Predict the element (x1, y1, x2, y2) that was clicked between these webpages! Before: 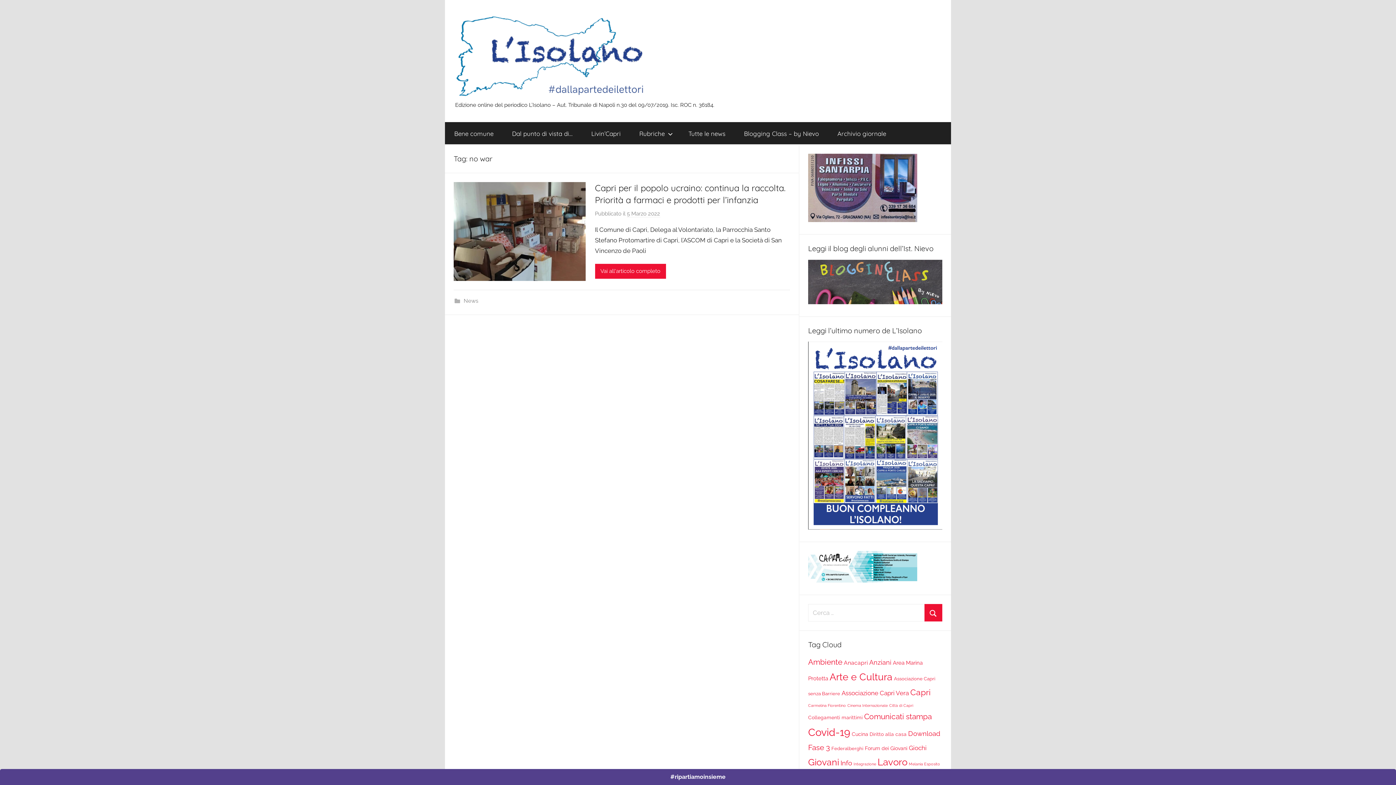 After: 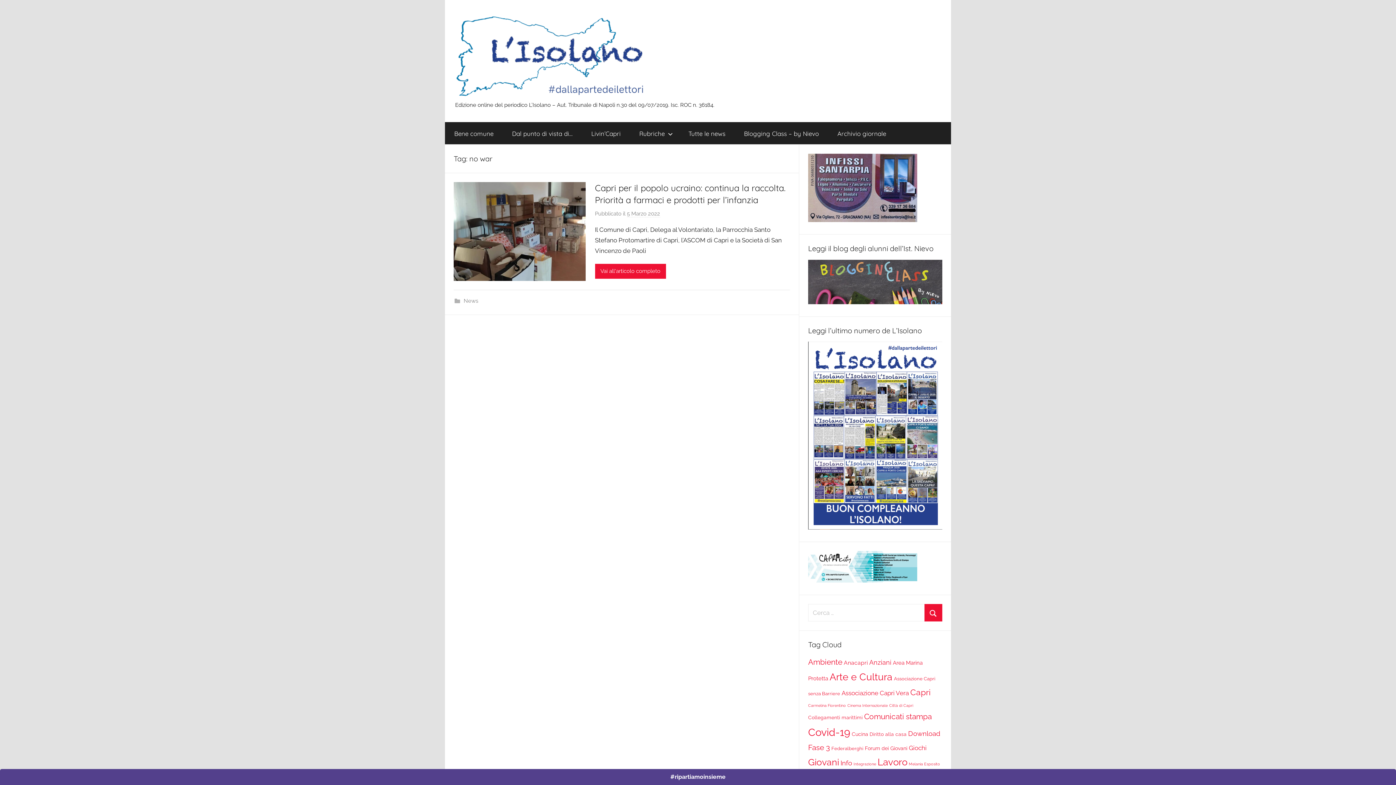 Action: bbox: (808, 524, 942, 531)